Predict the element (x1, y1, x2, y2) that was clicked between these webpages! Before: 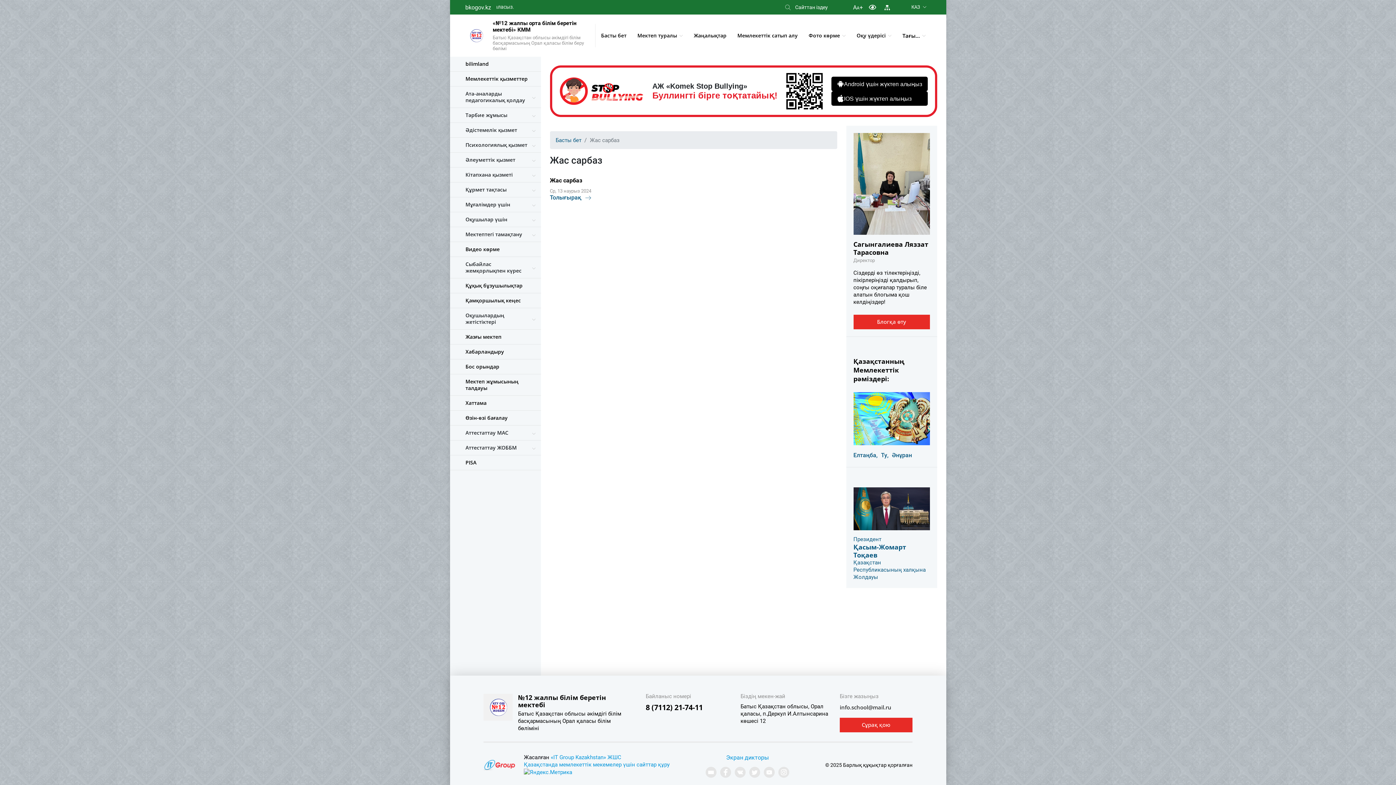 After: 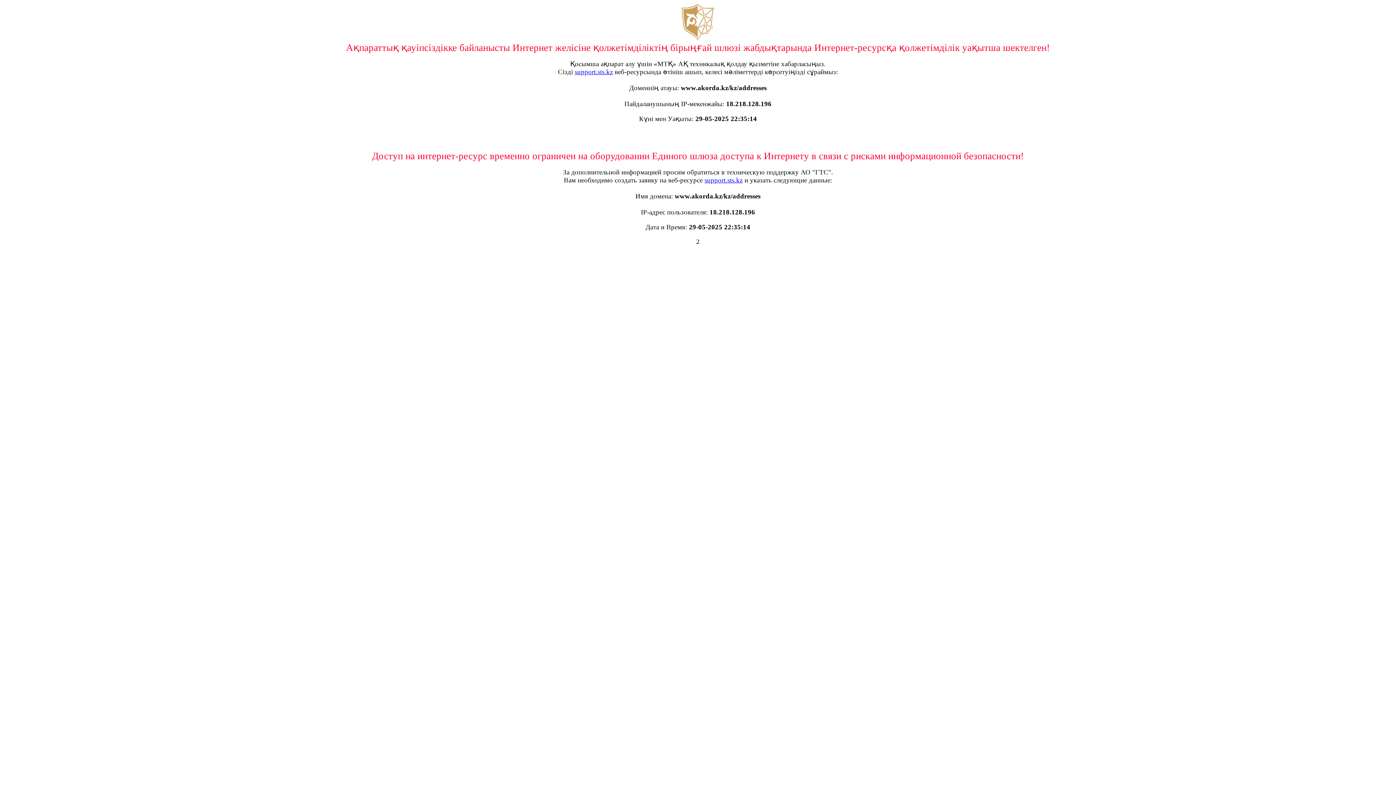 Action: label: Президент bbox: (853, 536, 881, 542)